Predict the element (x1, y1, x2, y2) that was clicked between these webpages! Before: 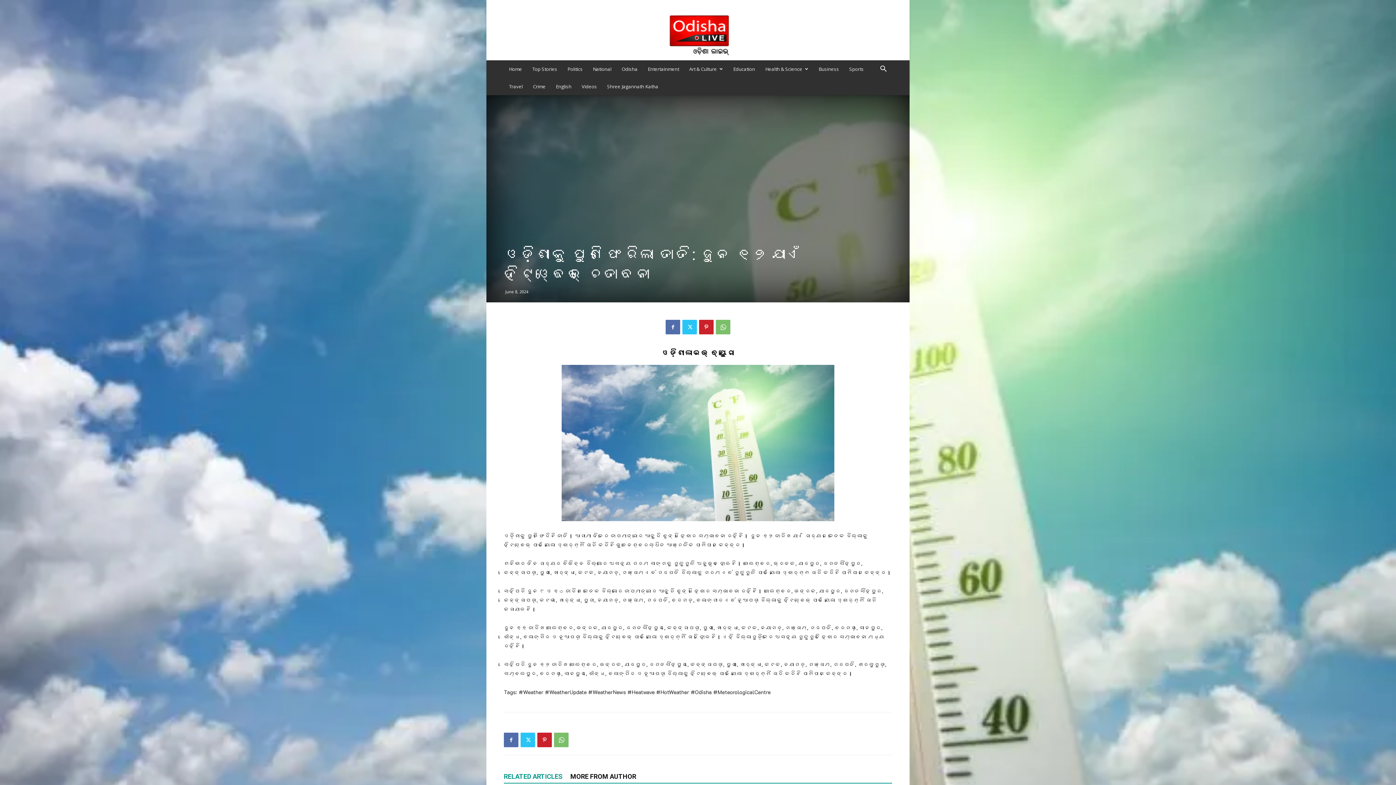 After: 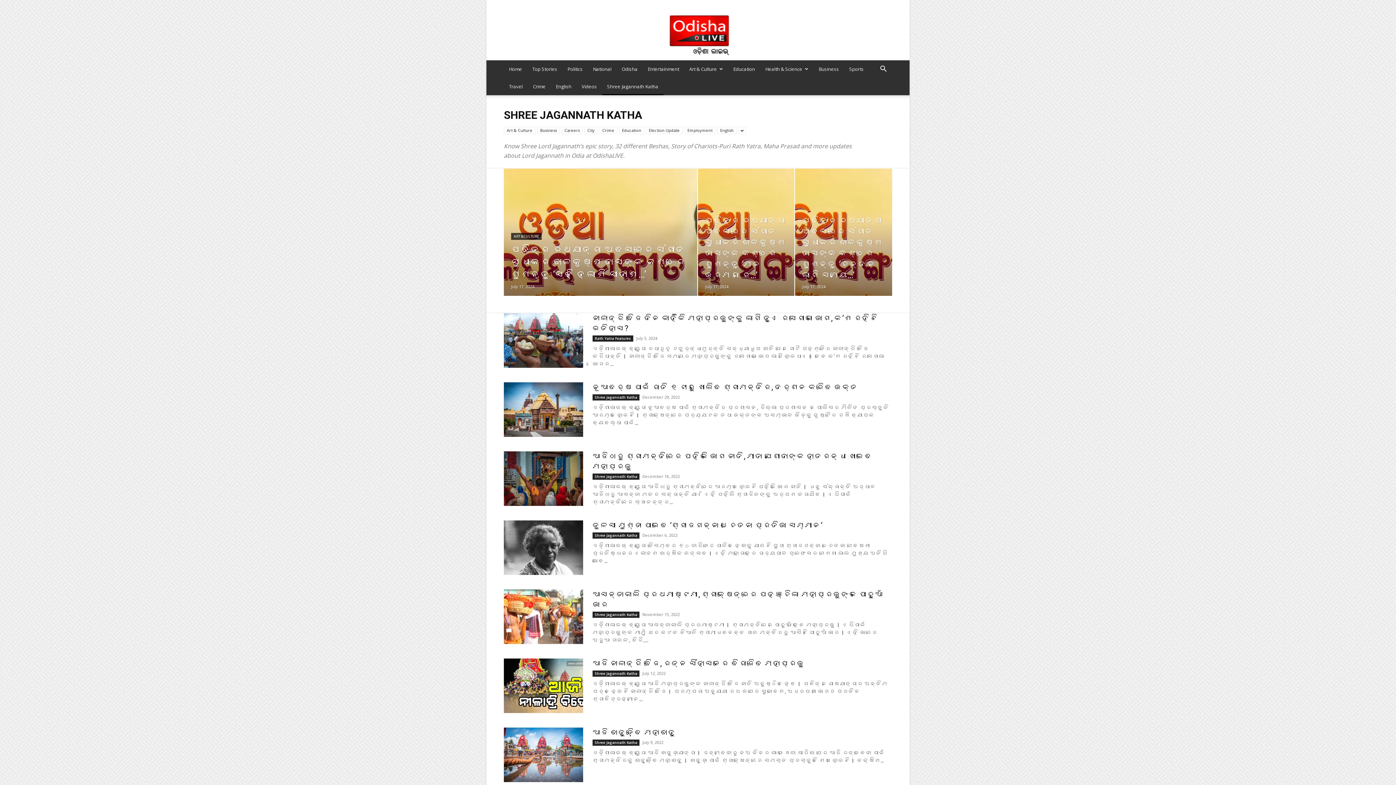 Action: bbox: (602, 77, 663, 95) label: Shree Jagannath Katha